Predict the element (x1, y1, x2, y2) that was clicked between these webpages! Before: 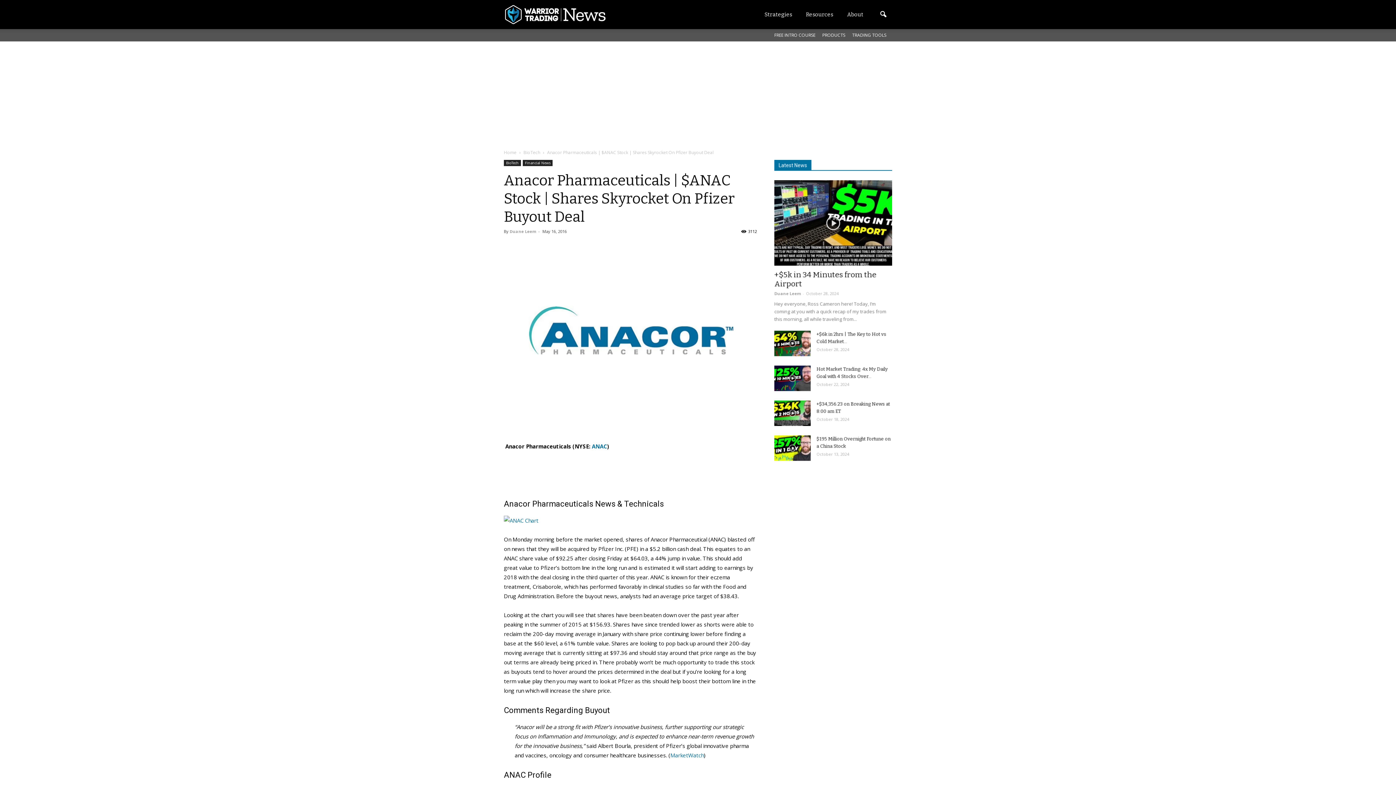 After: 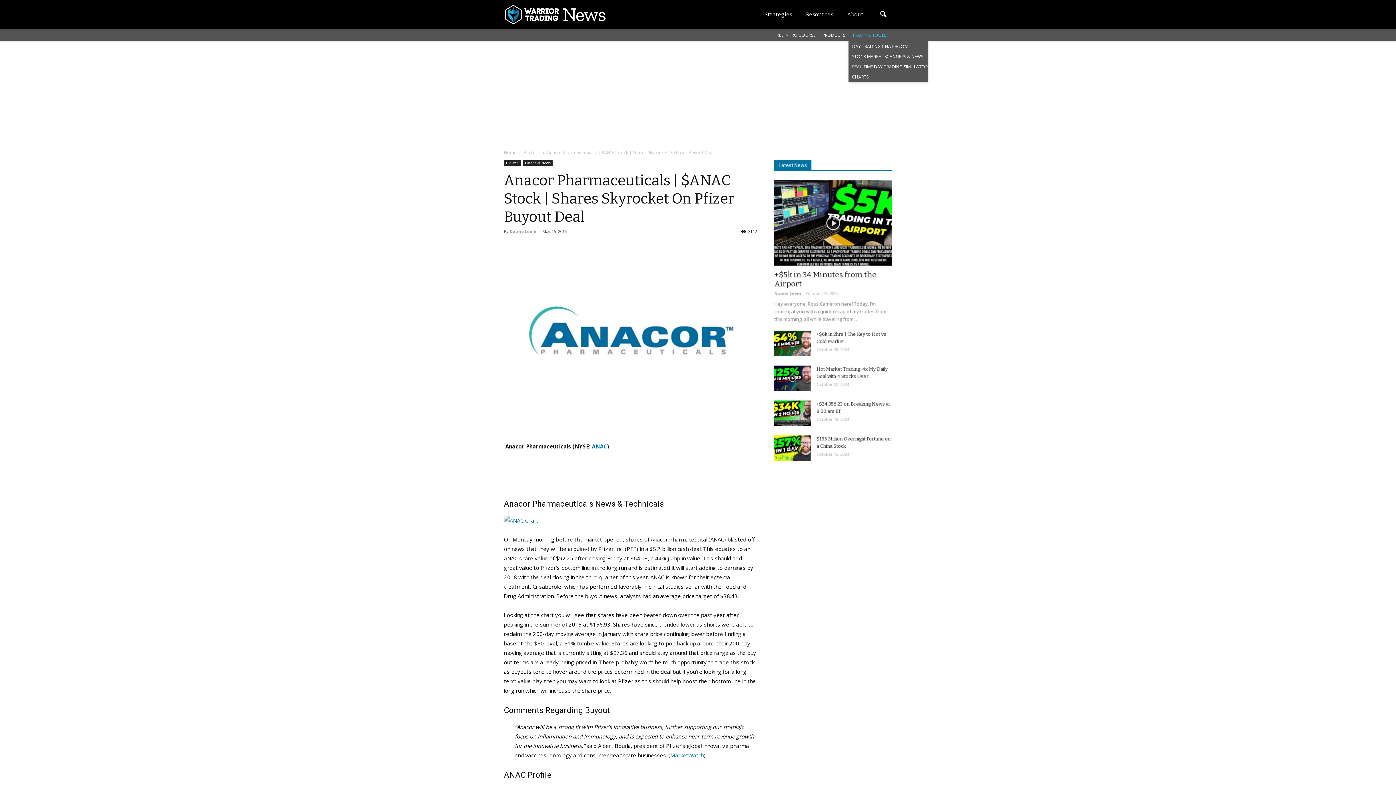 Action: label: TRADING TOOLS bbox: (852, 32, 886, 38)